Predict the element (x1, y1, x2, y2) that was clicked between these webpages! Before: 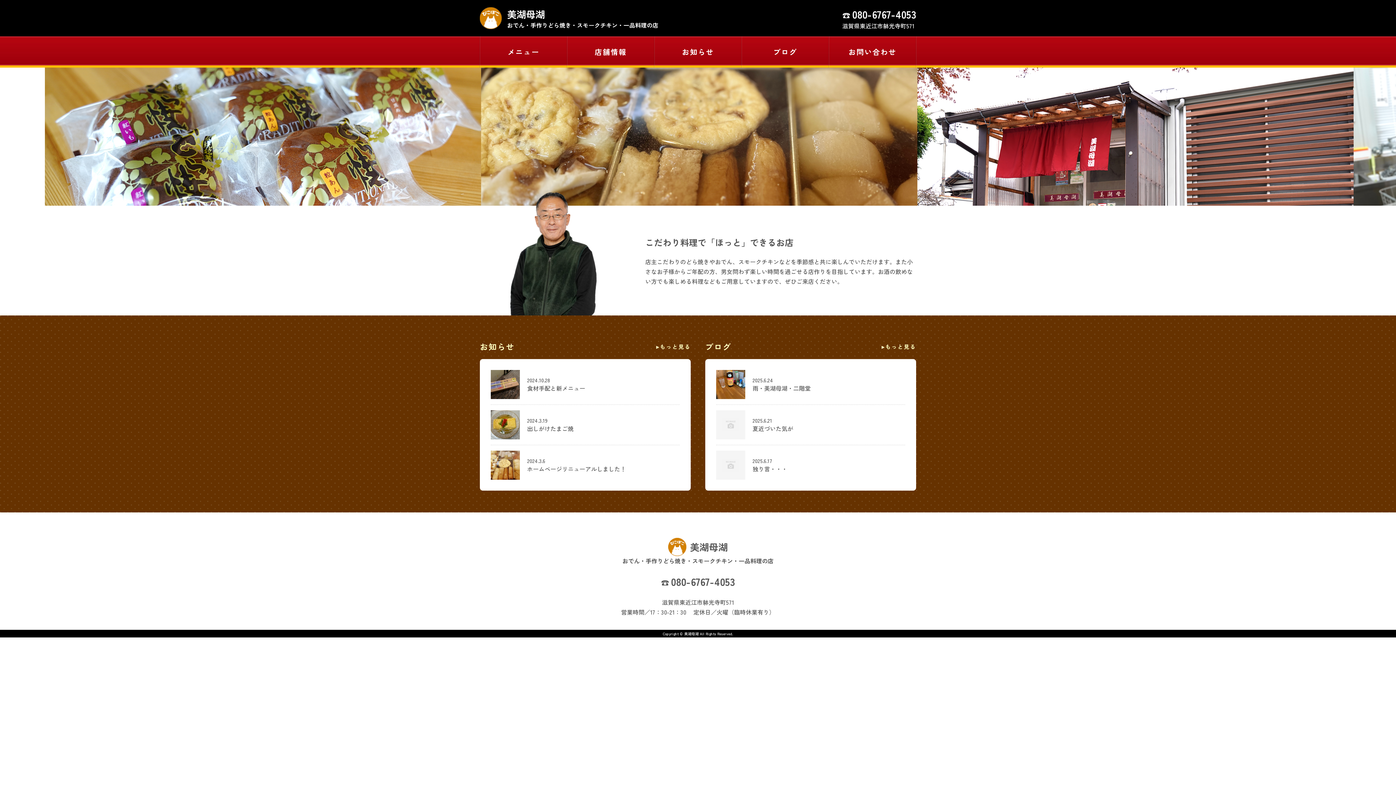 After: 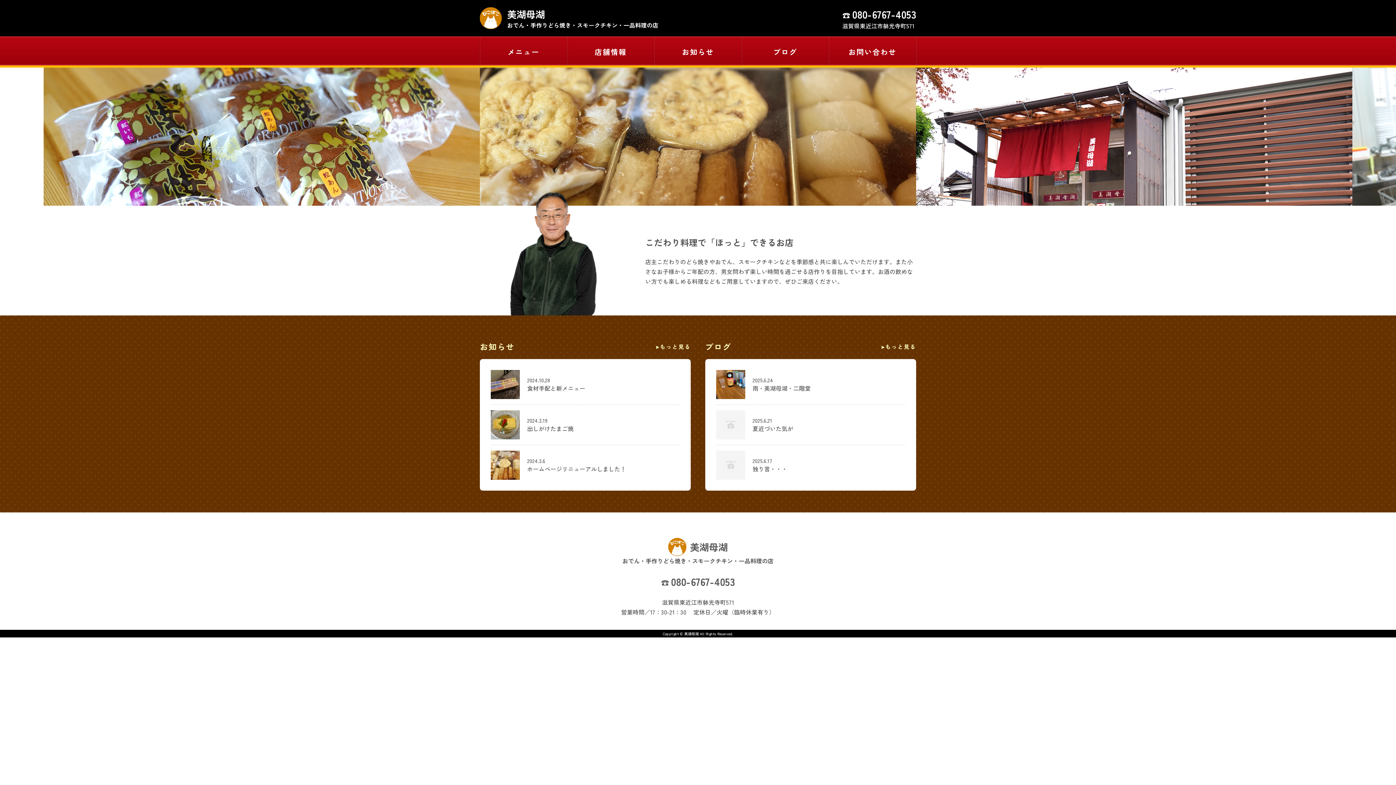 Action: label: 美湖母湖
おでん・手作りどら焼き・スモークチキン・一品料理の店 bbox: (480, 6, 658, 30)